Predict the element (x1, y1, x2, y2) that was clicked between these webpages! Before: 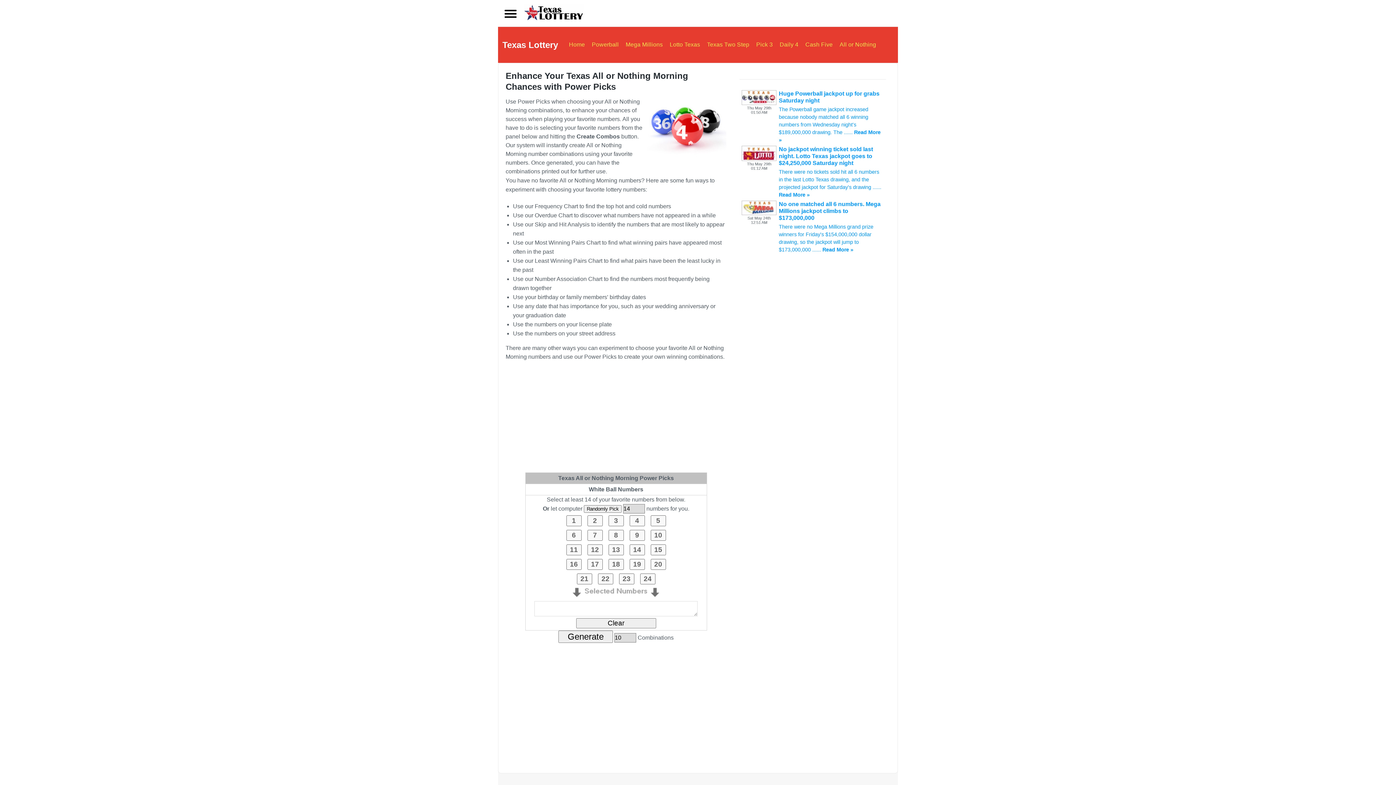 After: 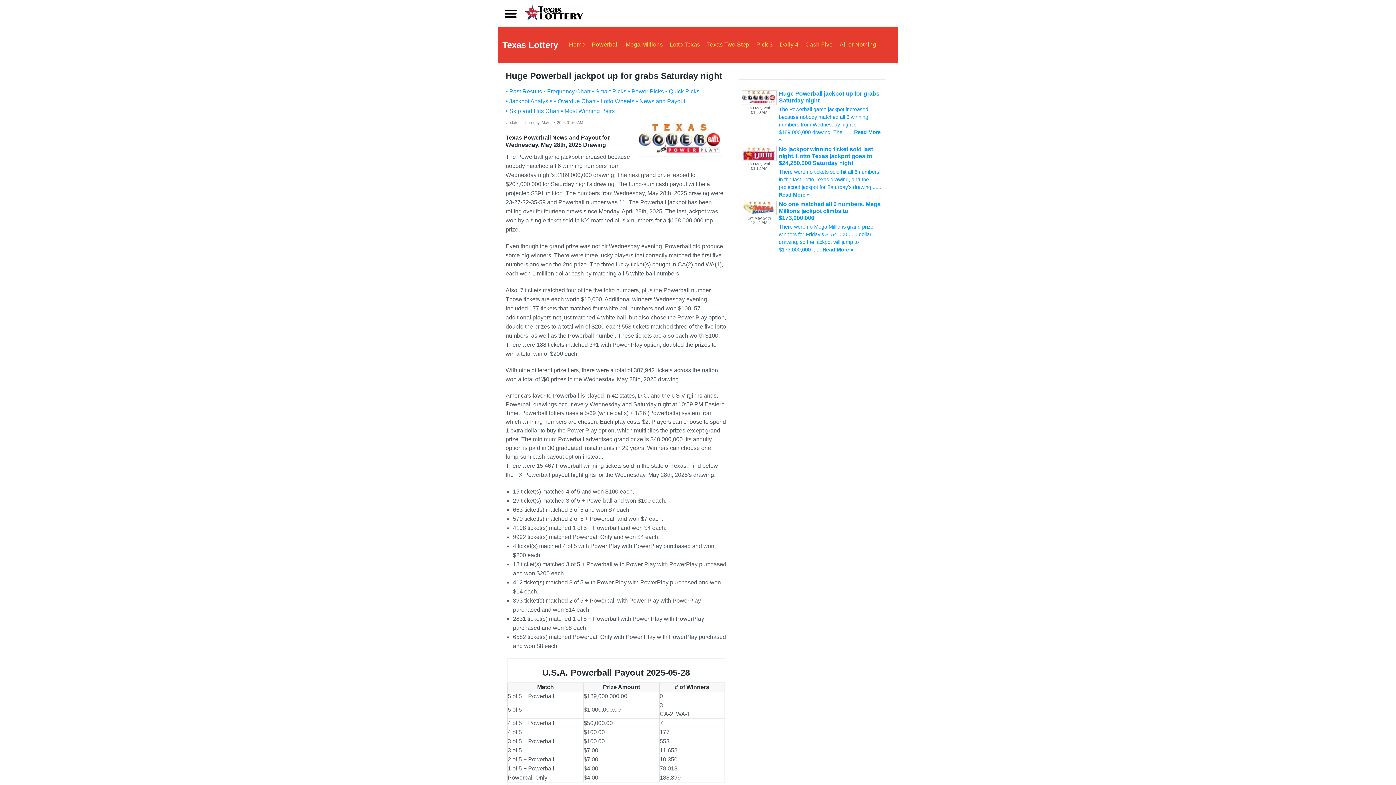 Action: bbox: (741, 101, 776, 105)